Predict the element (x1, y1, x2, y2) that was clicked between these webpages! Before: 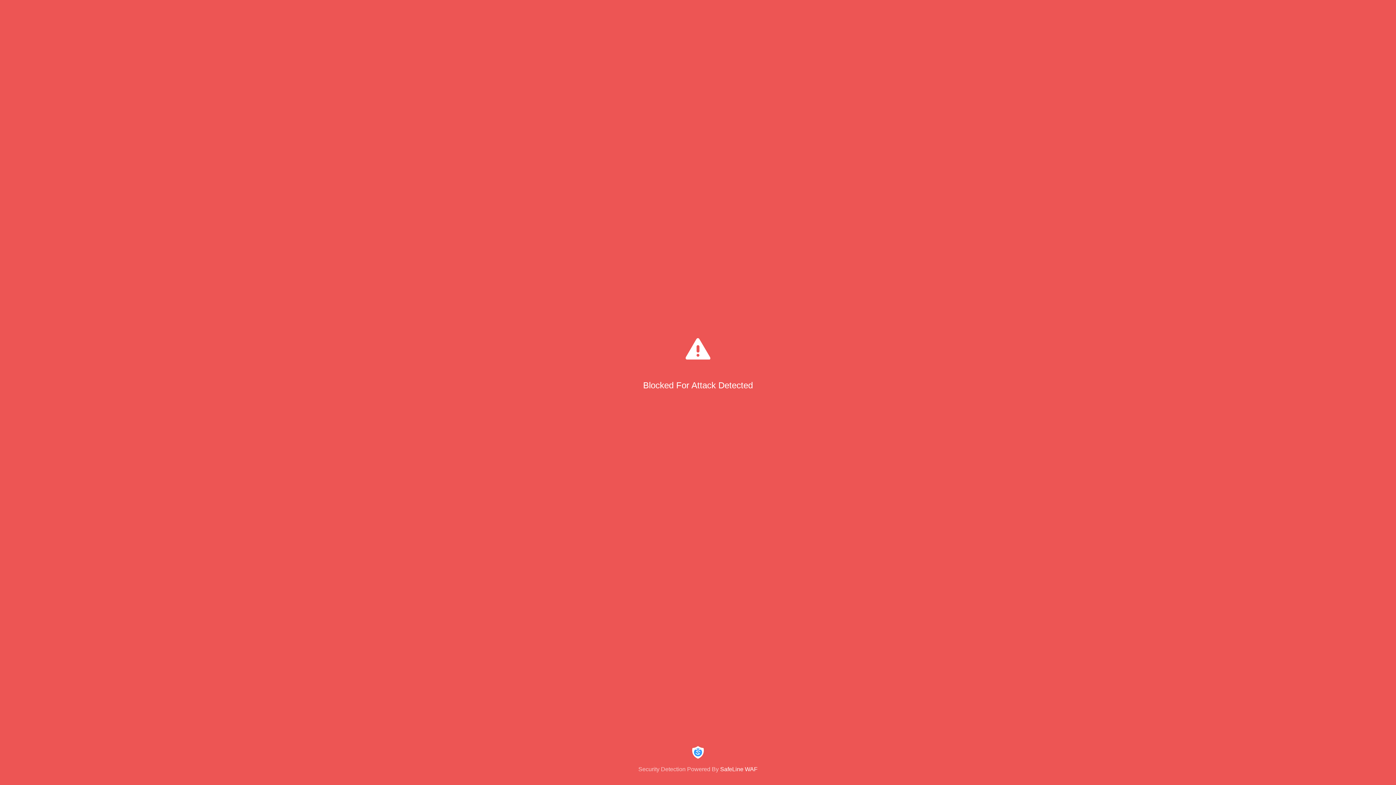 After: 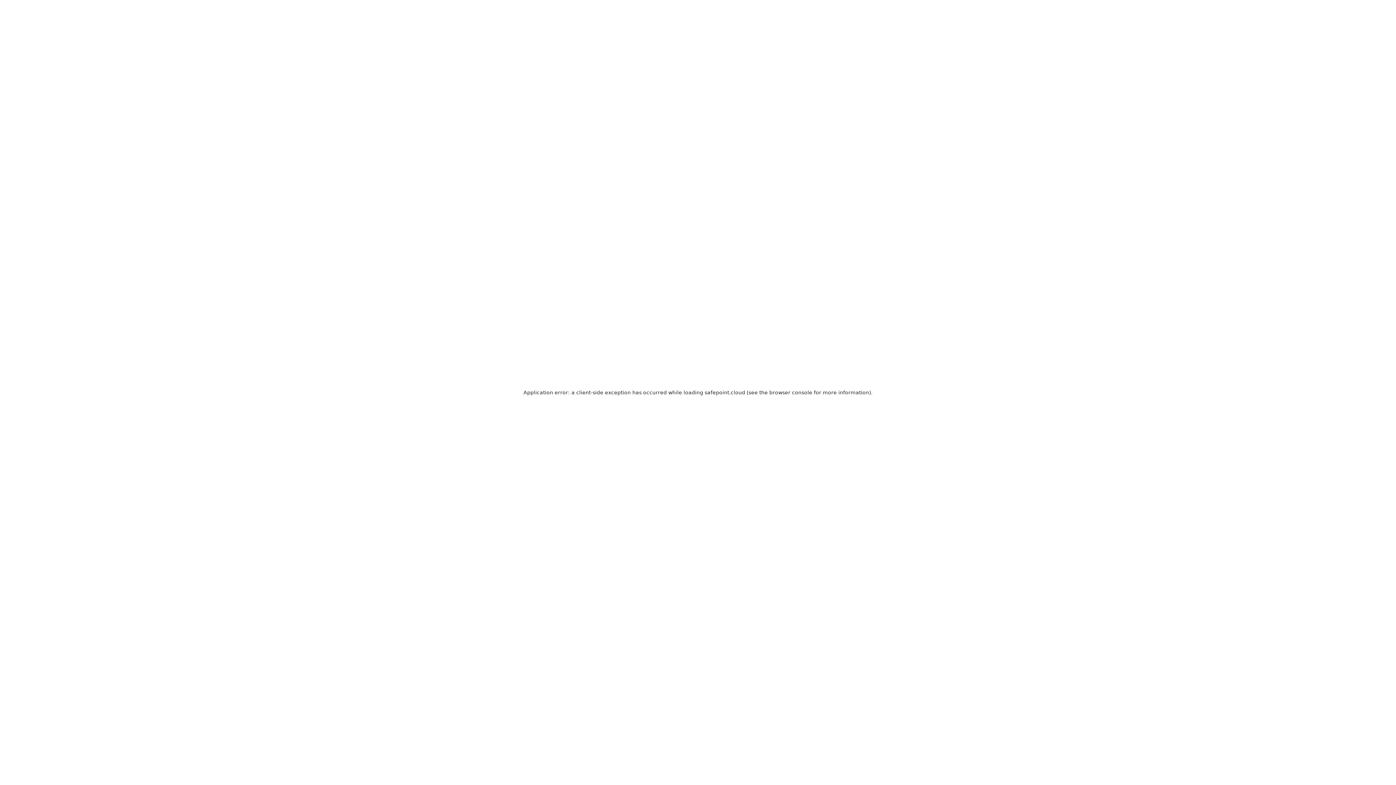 Action: bbox: (0, 744, 1396, 773) label: Security Detection Powered By SafeLine WAF